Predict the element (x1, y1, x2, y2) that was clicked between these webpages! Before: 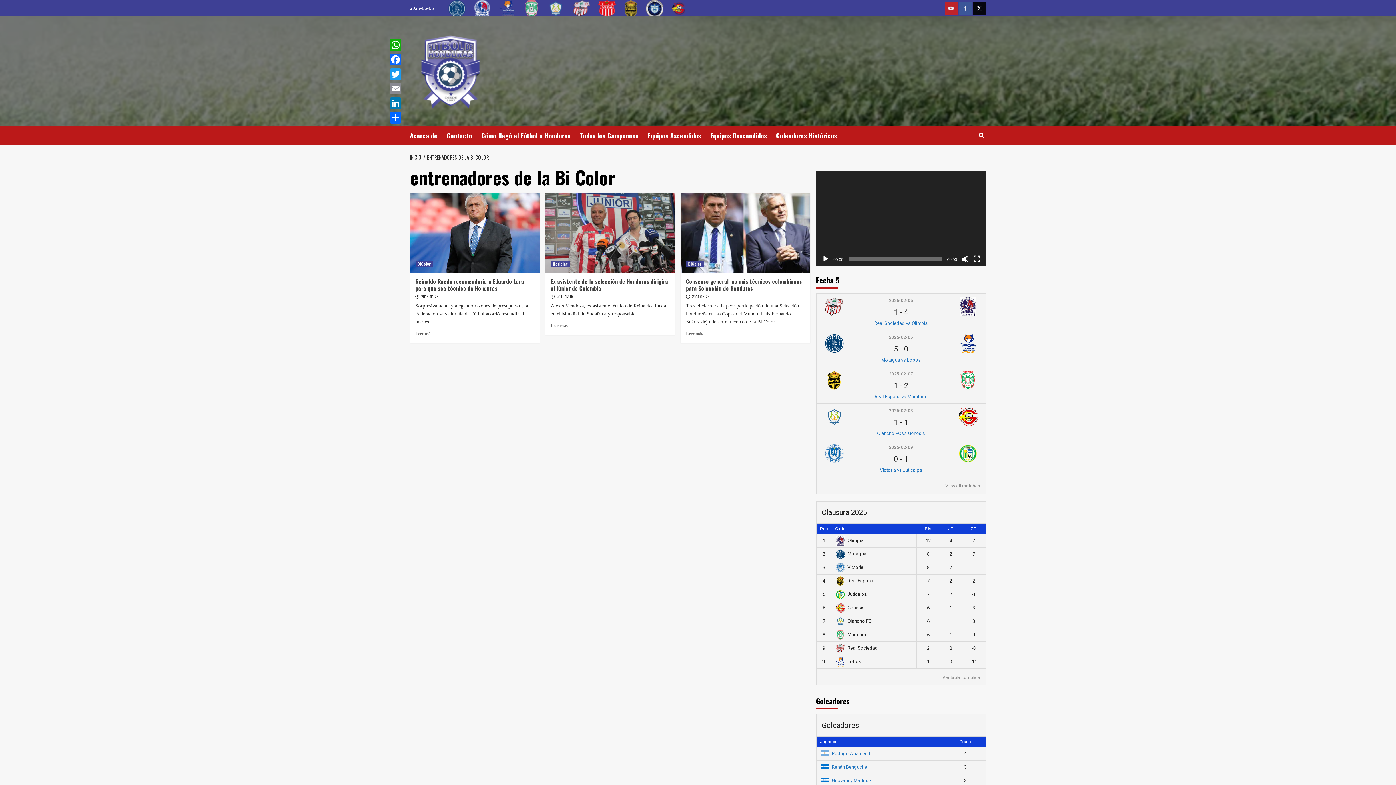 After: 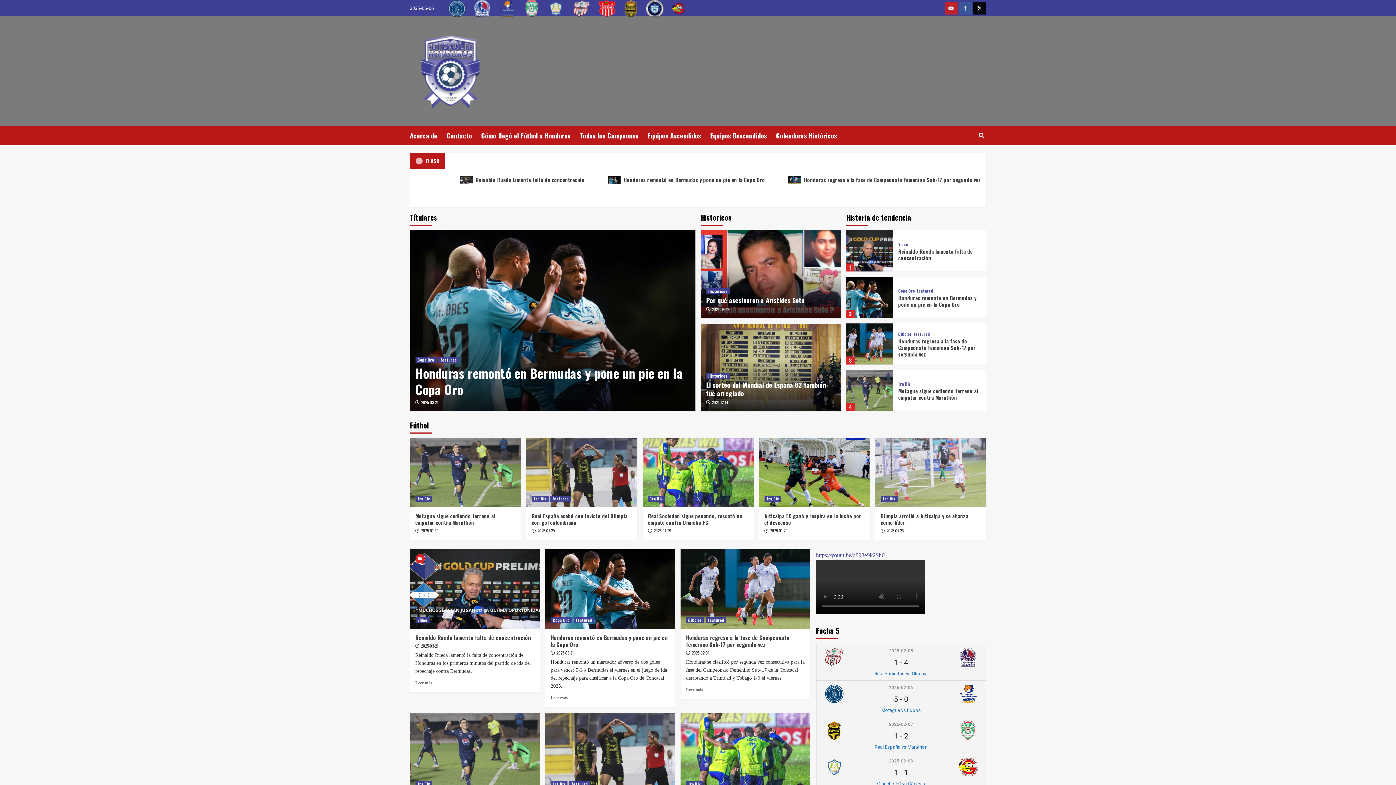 Action: label: INICIO bbox: (410, 153, 423, 161)